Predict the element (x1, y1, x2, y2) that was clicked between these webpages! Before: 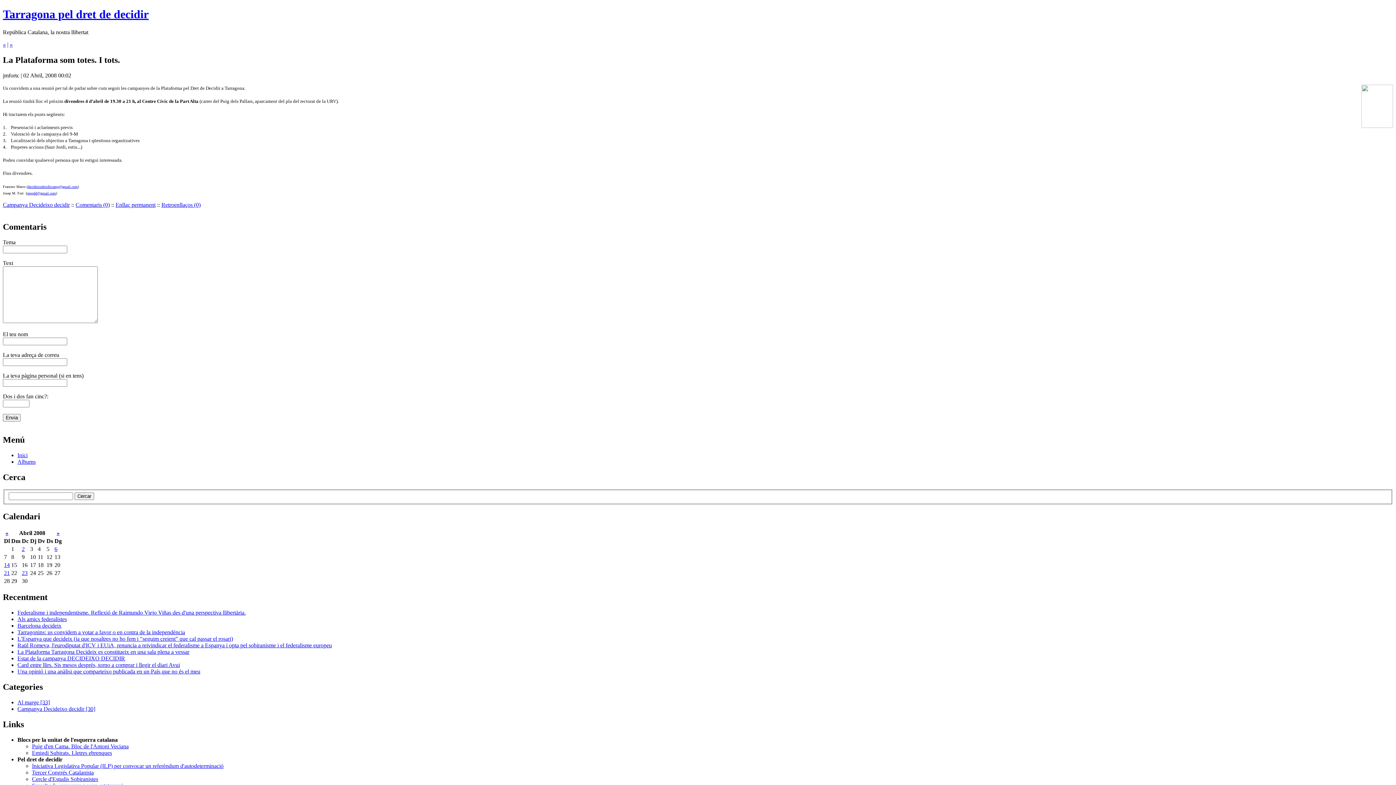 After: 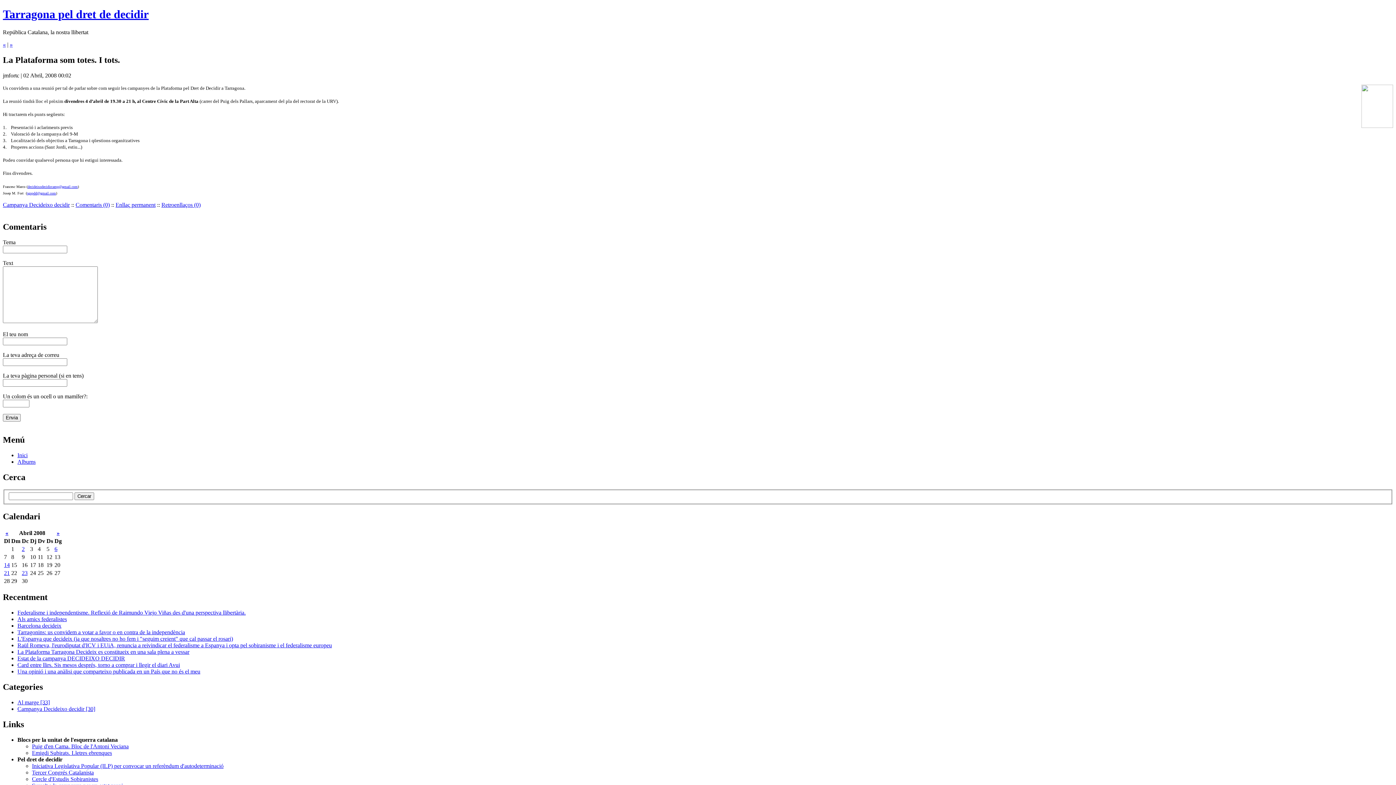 Action: label: Comentaris (0) bbox: (75, 201, 109, 207)